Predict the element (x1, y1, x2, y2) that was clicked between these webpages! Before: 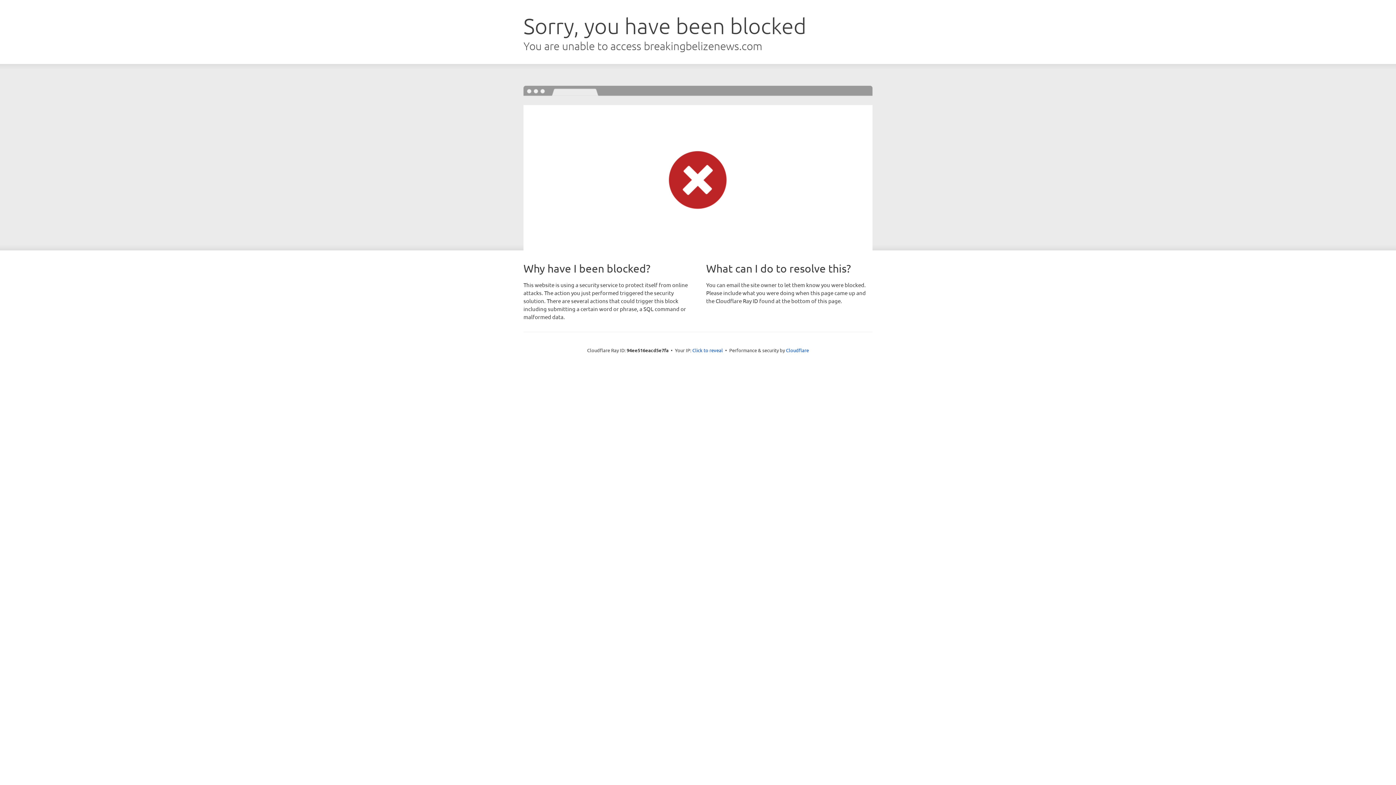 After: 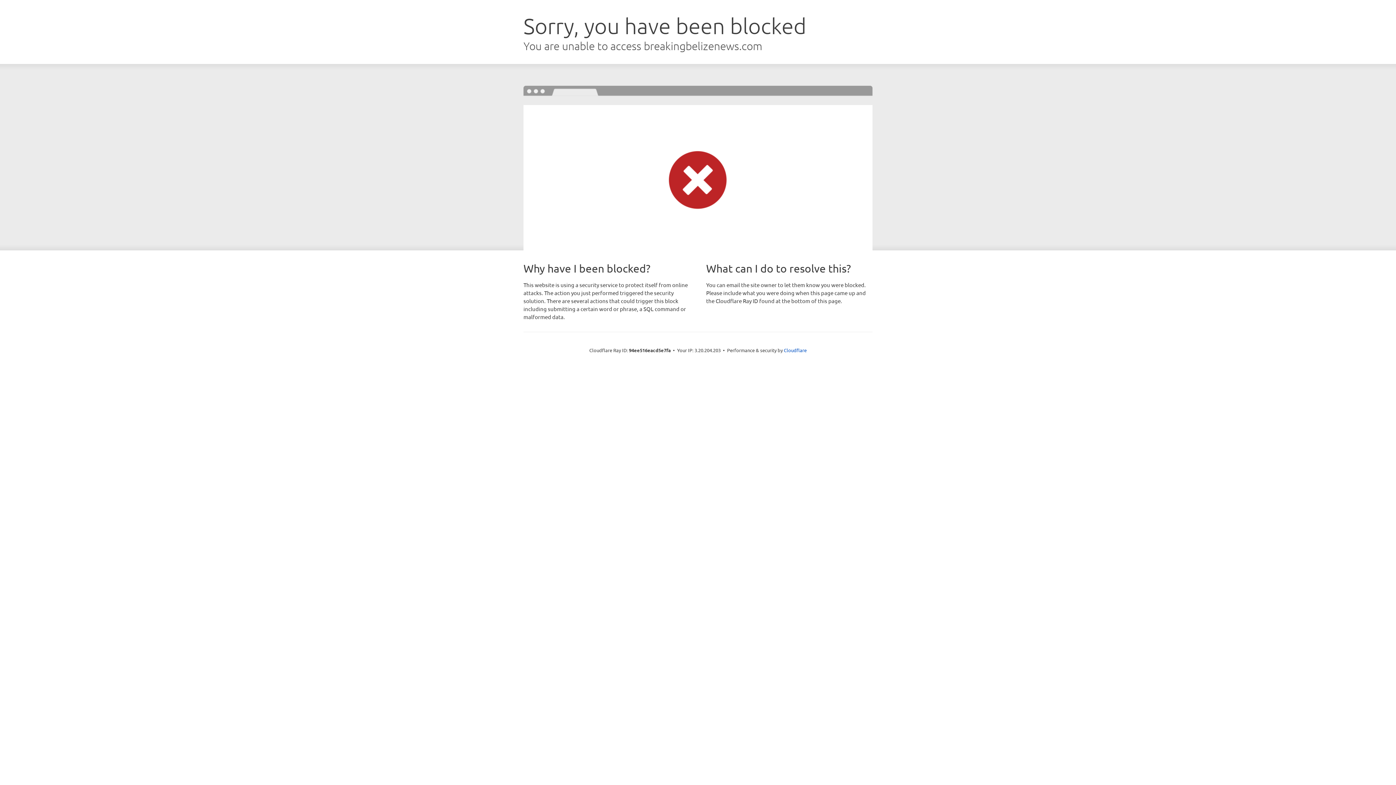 Action: bbox: (692, 346, 723, 353) label: Click to reveal